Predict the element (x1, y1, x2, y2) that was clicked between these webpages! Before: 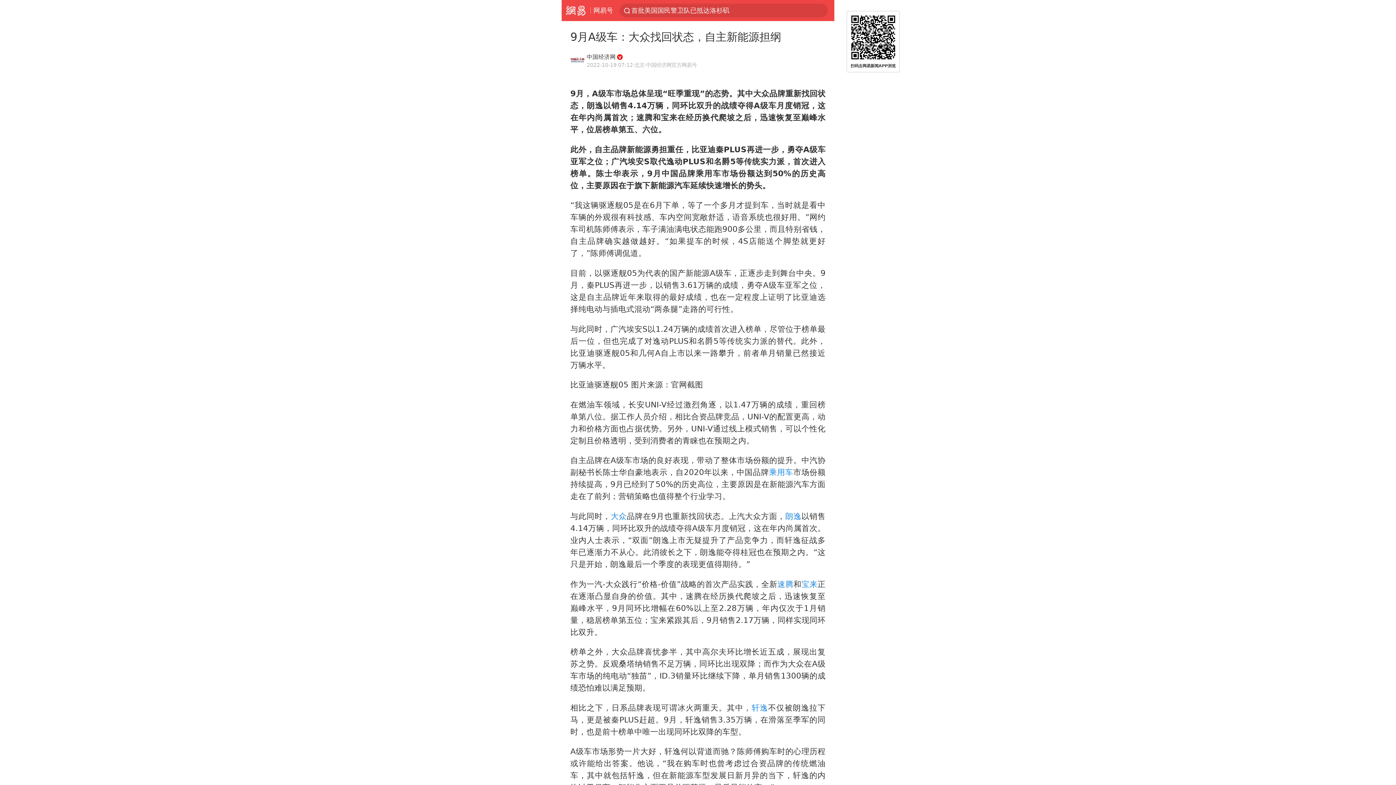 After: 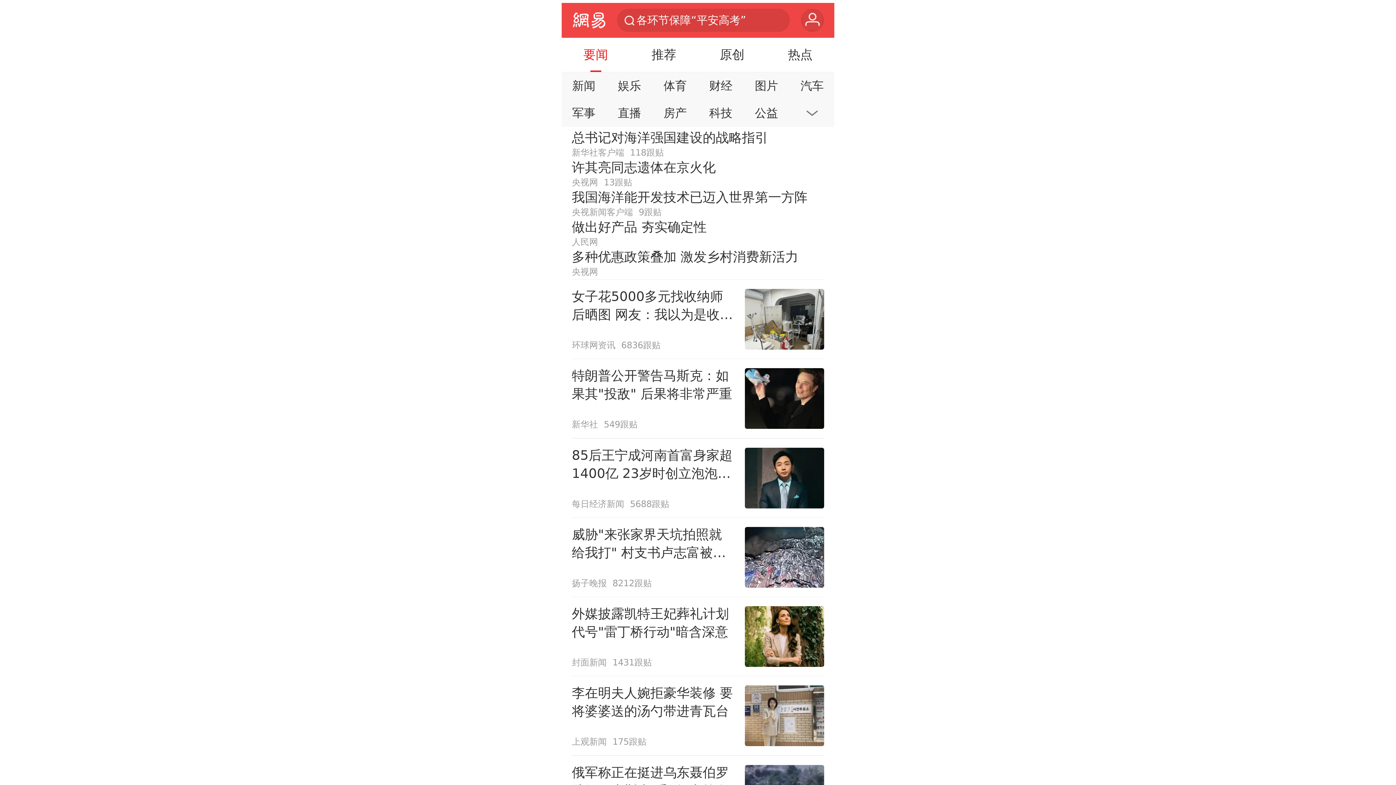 Action: bbox: (561, 0, 590, 20) label: 网易